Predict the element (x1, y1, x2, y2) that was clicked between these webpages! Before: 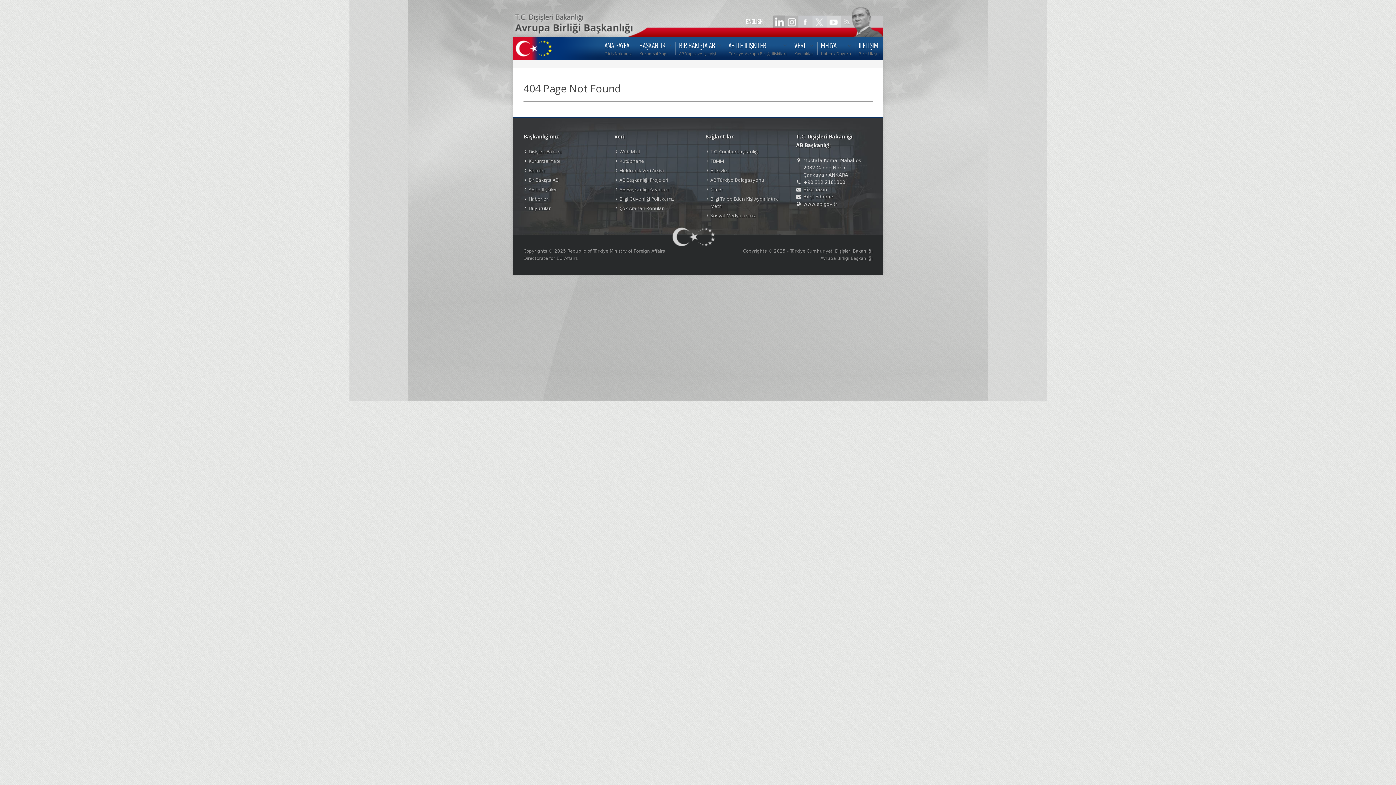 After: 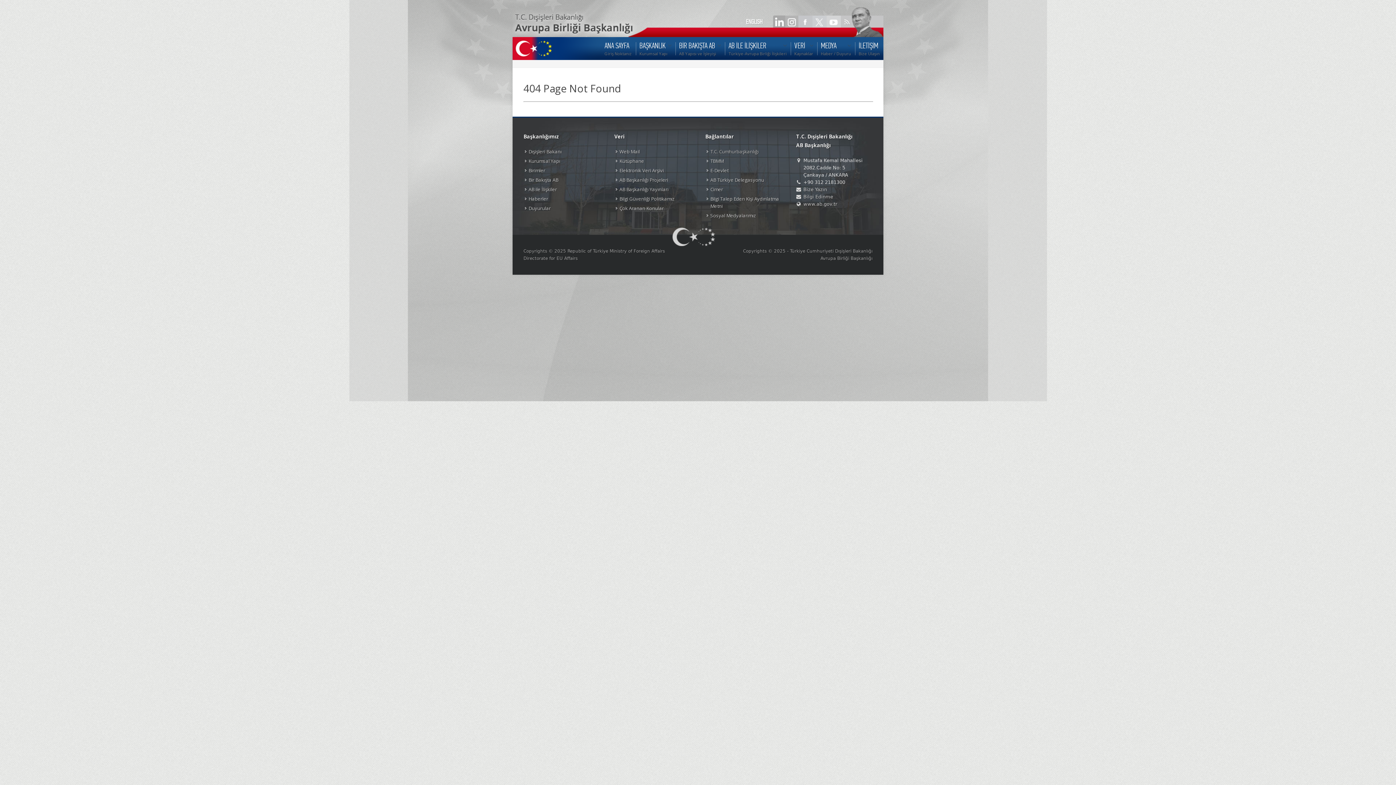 Action: bbox: (706, 146, 760, 156) label: T.C. Cumhurbaşkanlığı